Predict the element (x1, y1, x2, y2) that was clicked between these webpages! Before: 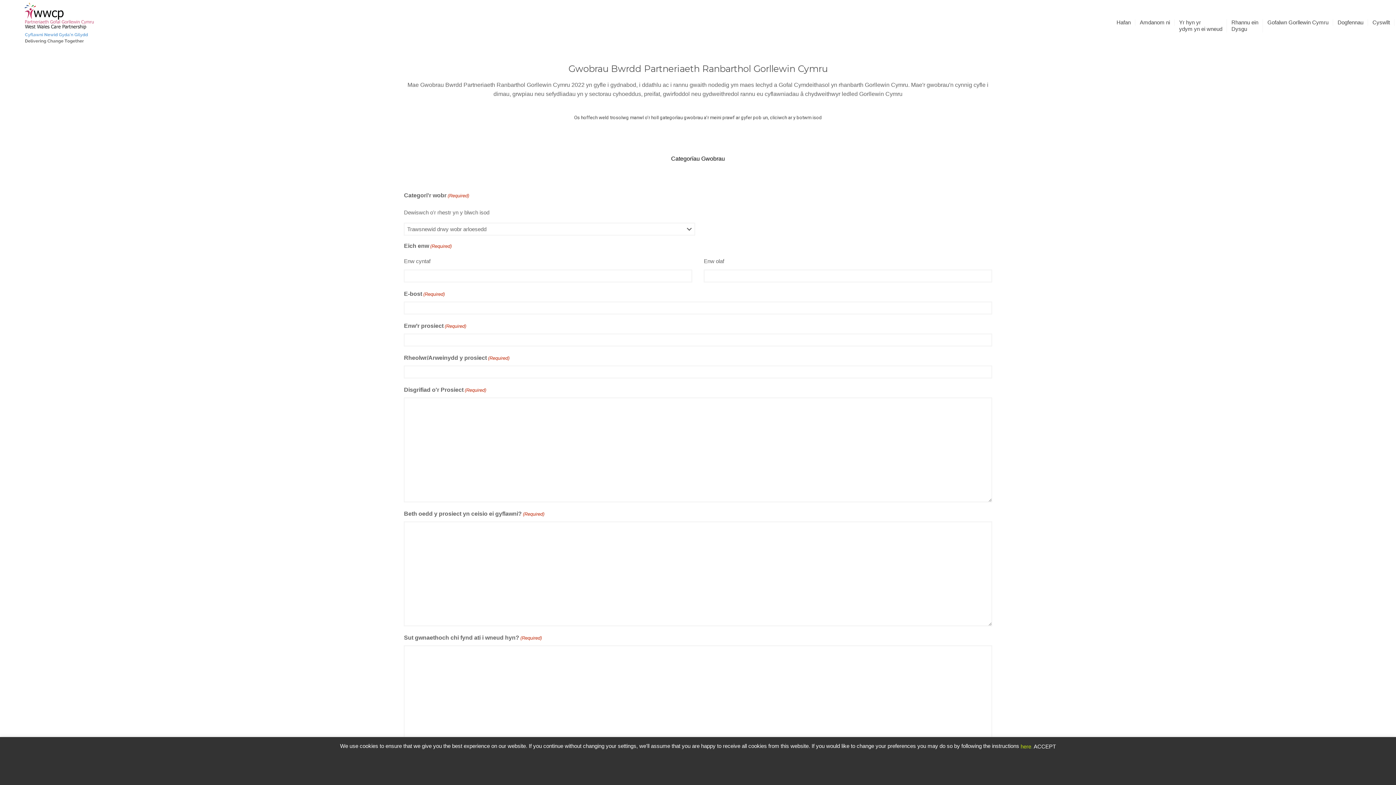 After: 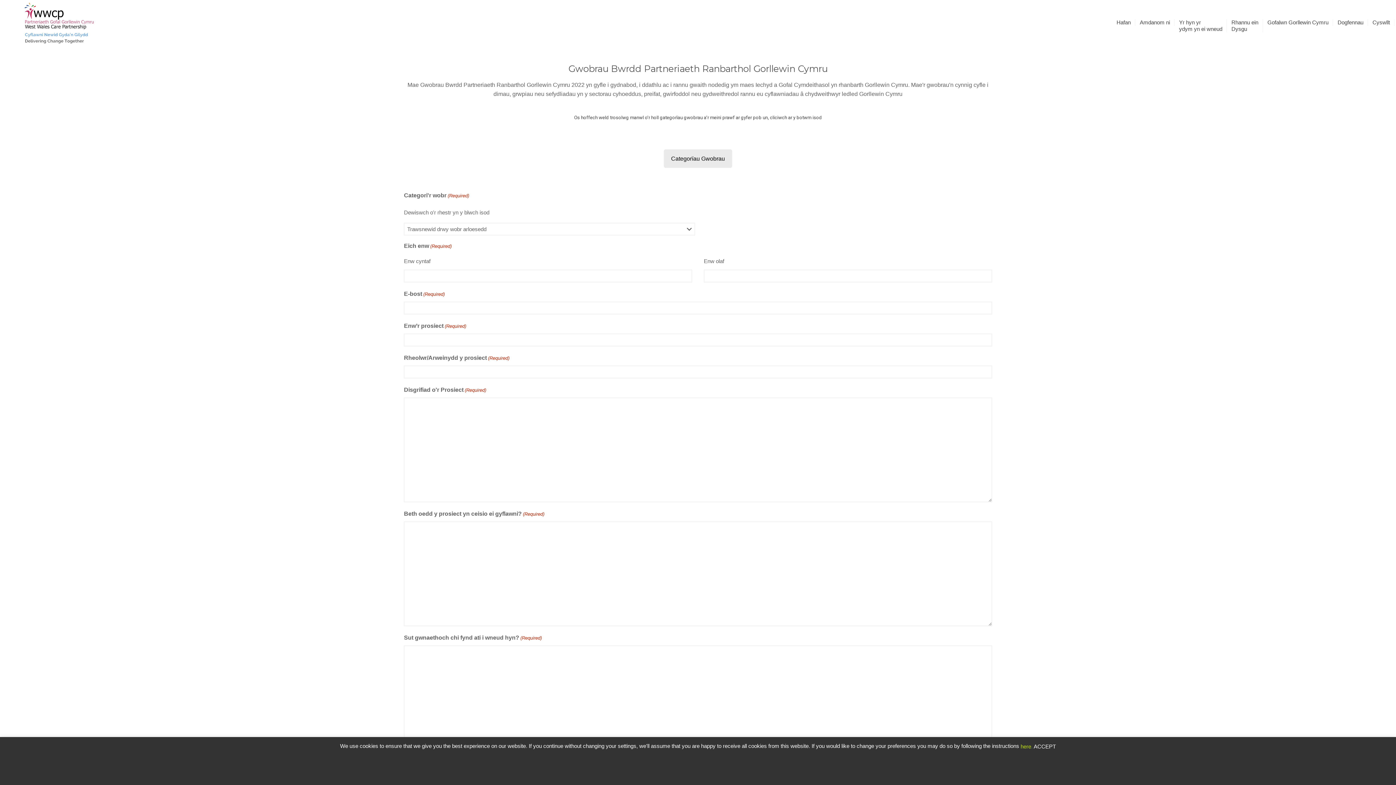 Action: bbox: (664, 149, 732, 168) label: Categorïau Gwobrau